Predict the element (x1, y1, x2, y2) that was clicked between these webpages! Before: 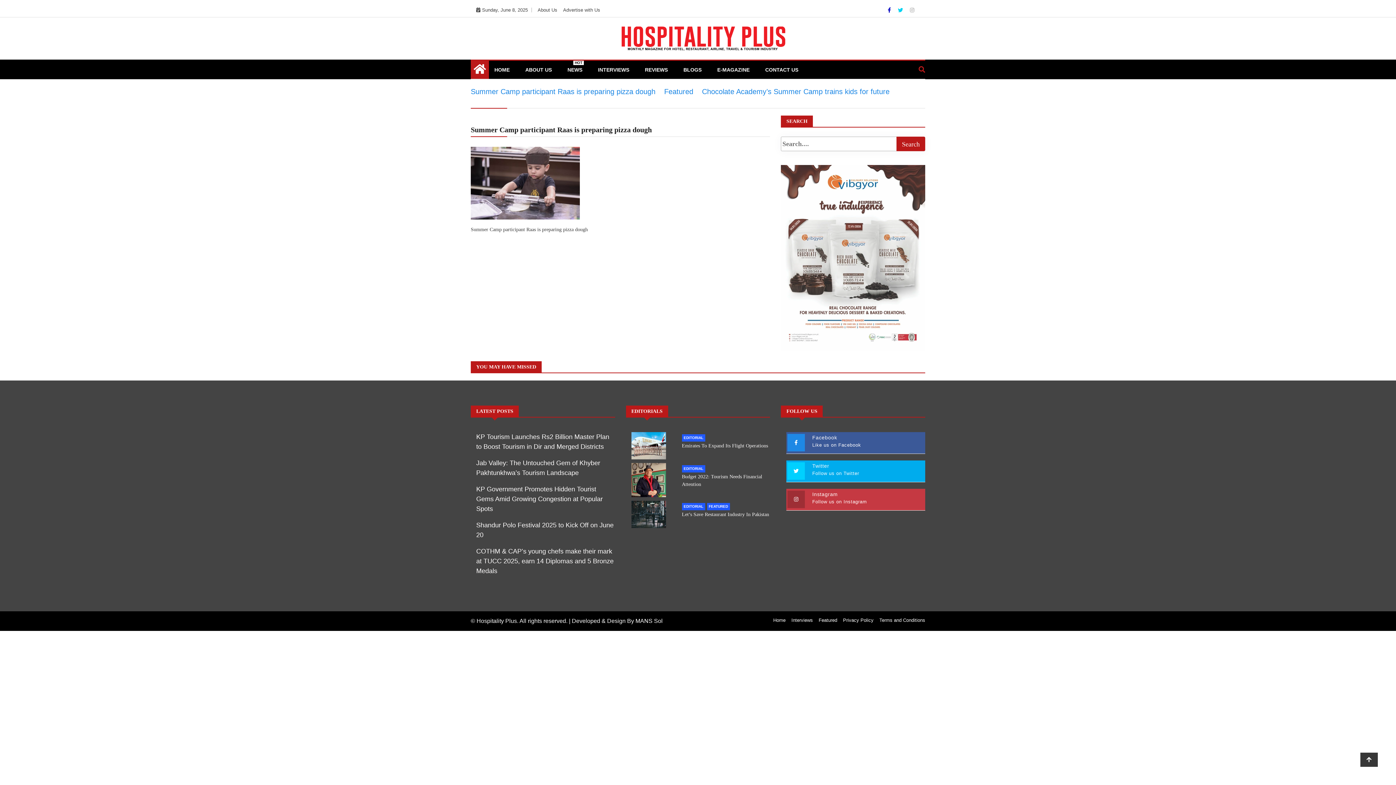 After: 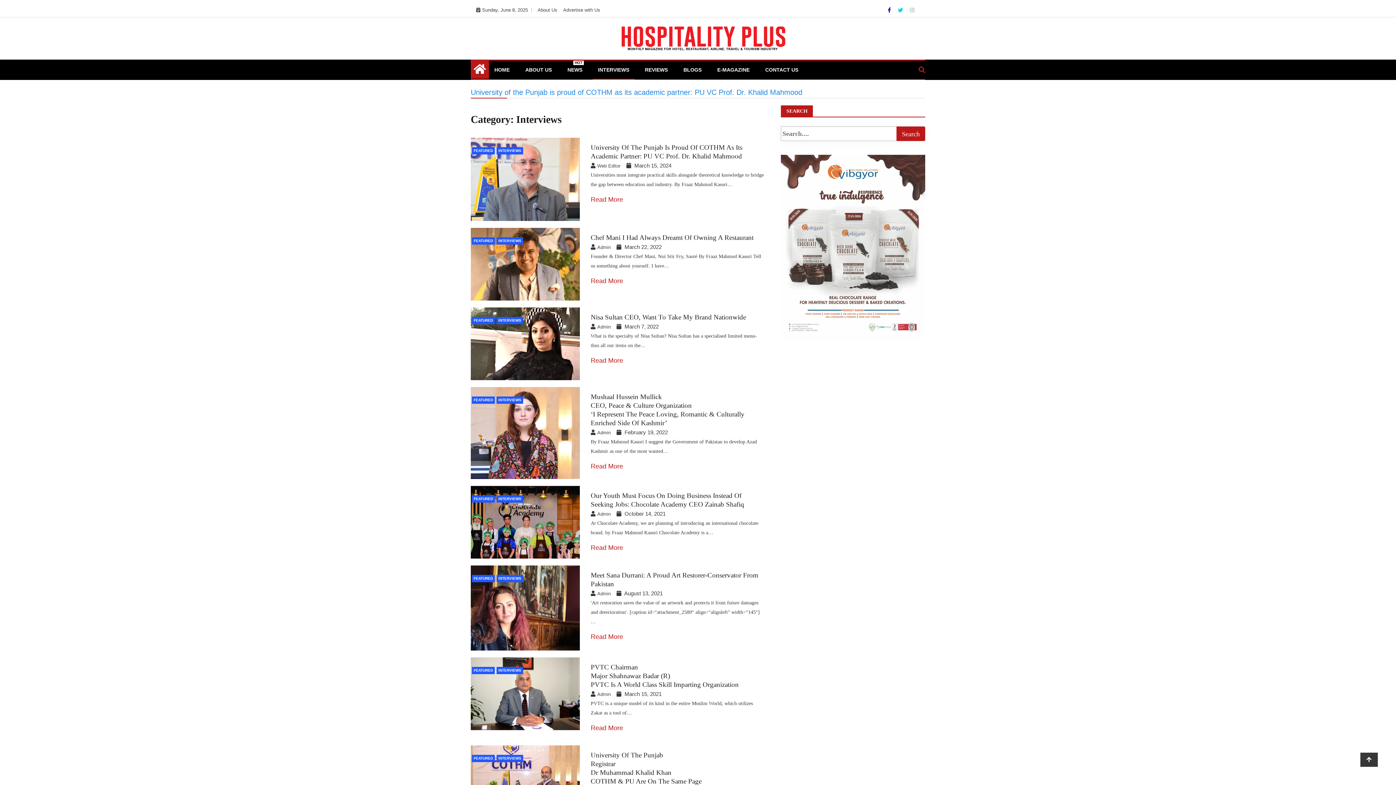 Action: label: INTERVIEWS bbox: (592, 60, 634, 78)